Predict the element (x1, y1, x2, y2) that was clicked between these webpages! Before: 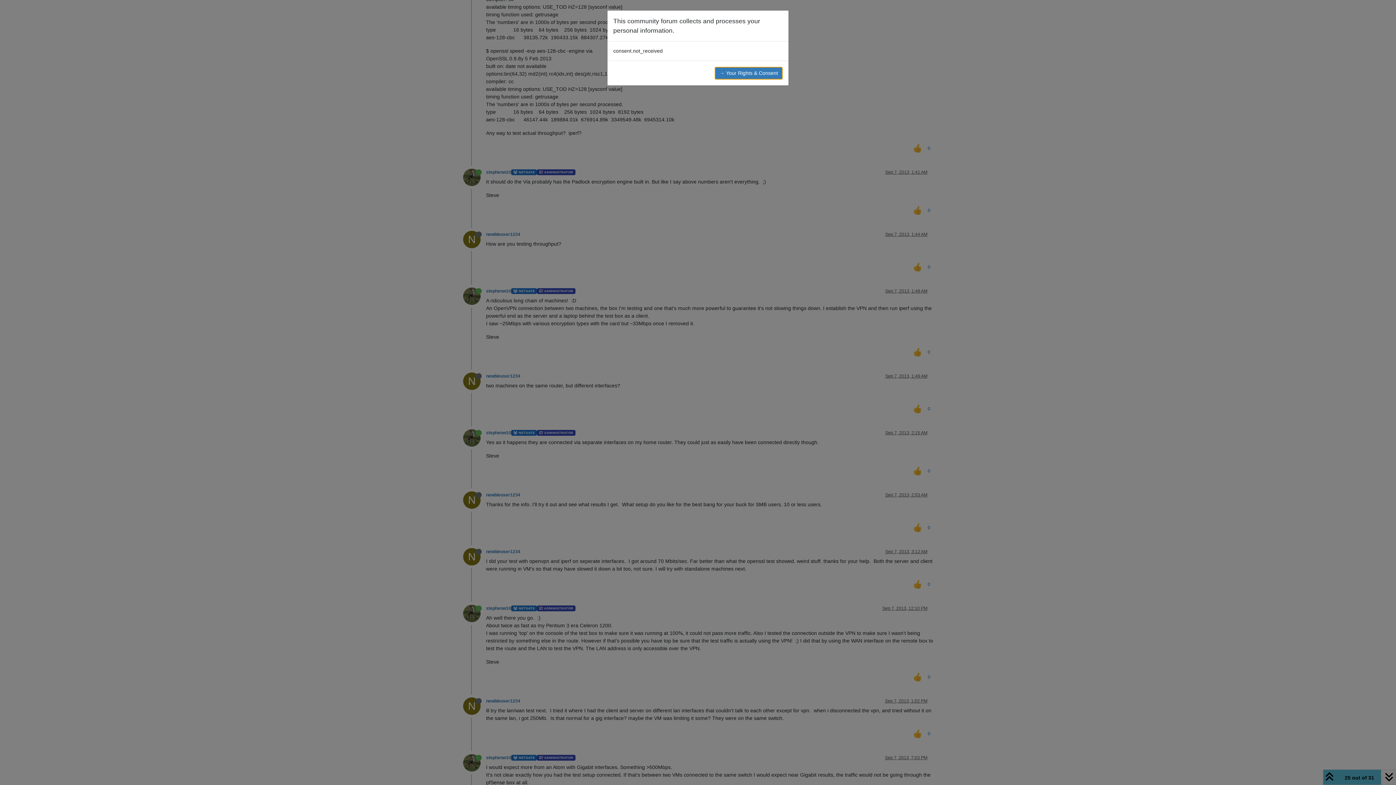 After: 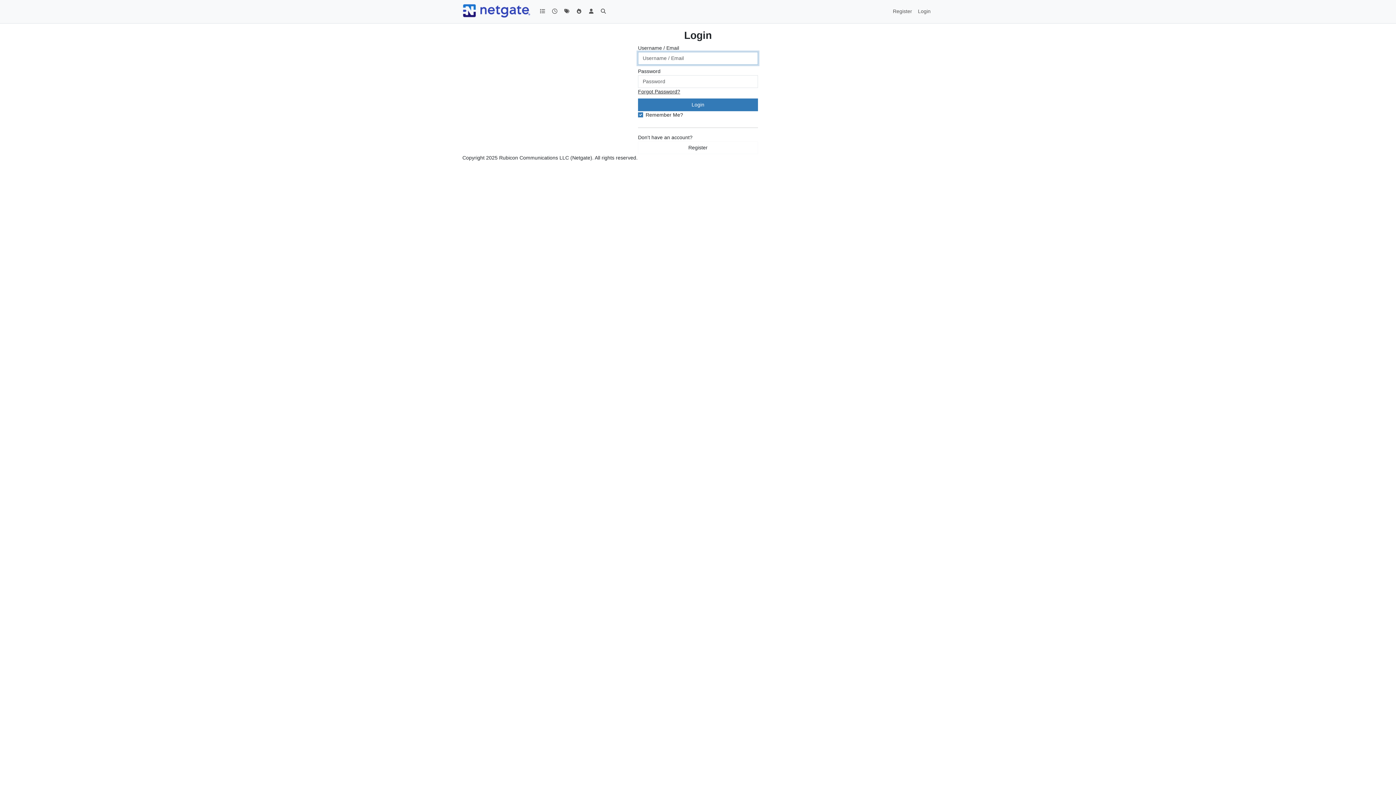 Action: label: → Your Rights & Consent bbox: (714, 66, 782, 79)